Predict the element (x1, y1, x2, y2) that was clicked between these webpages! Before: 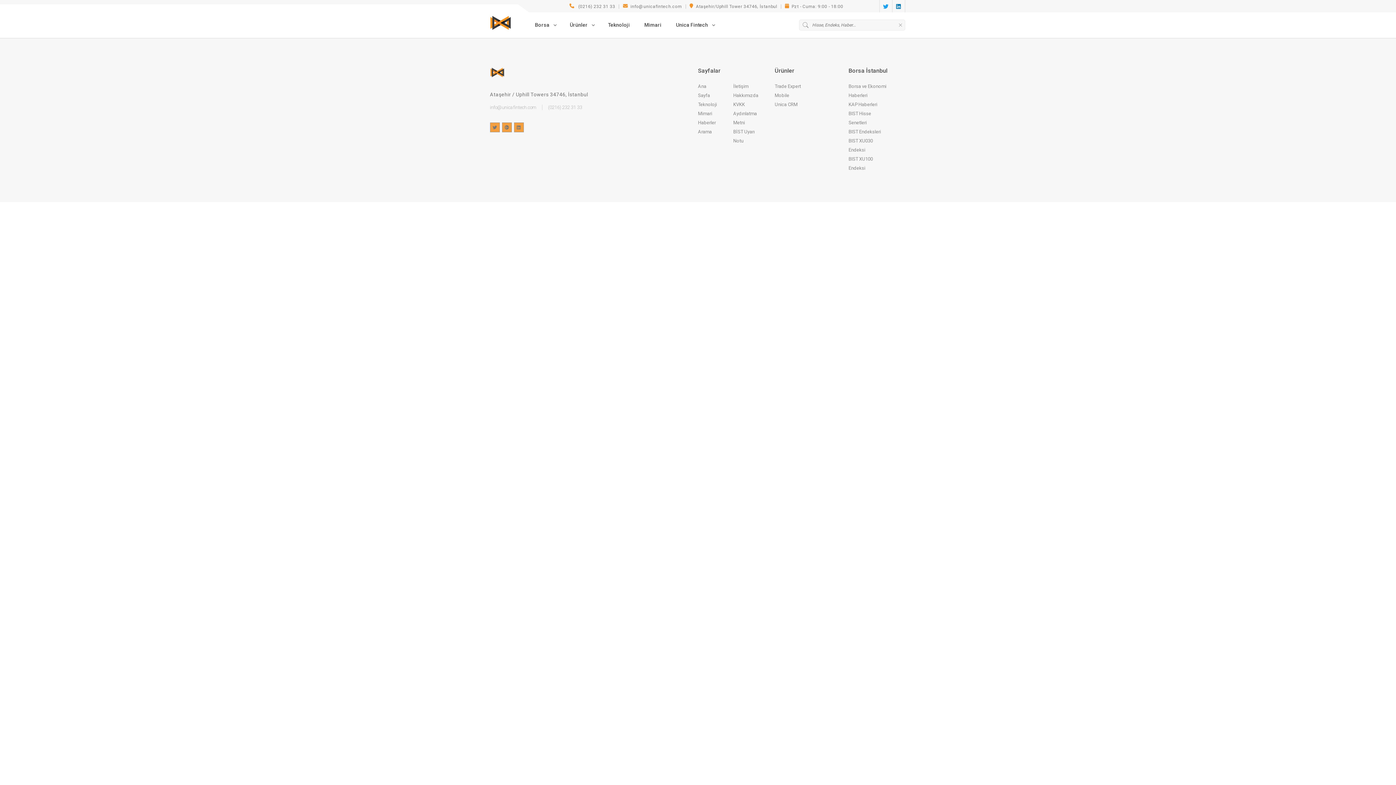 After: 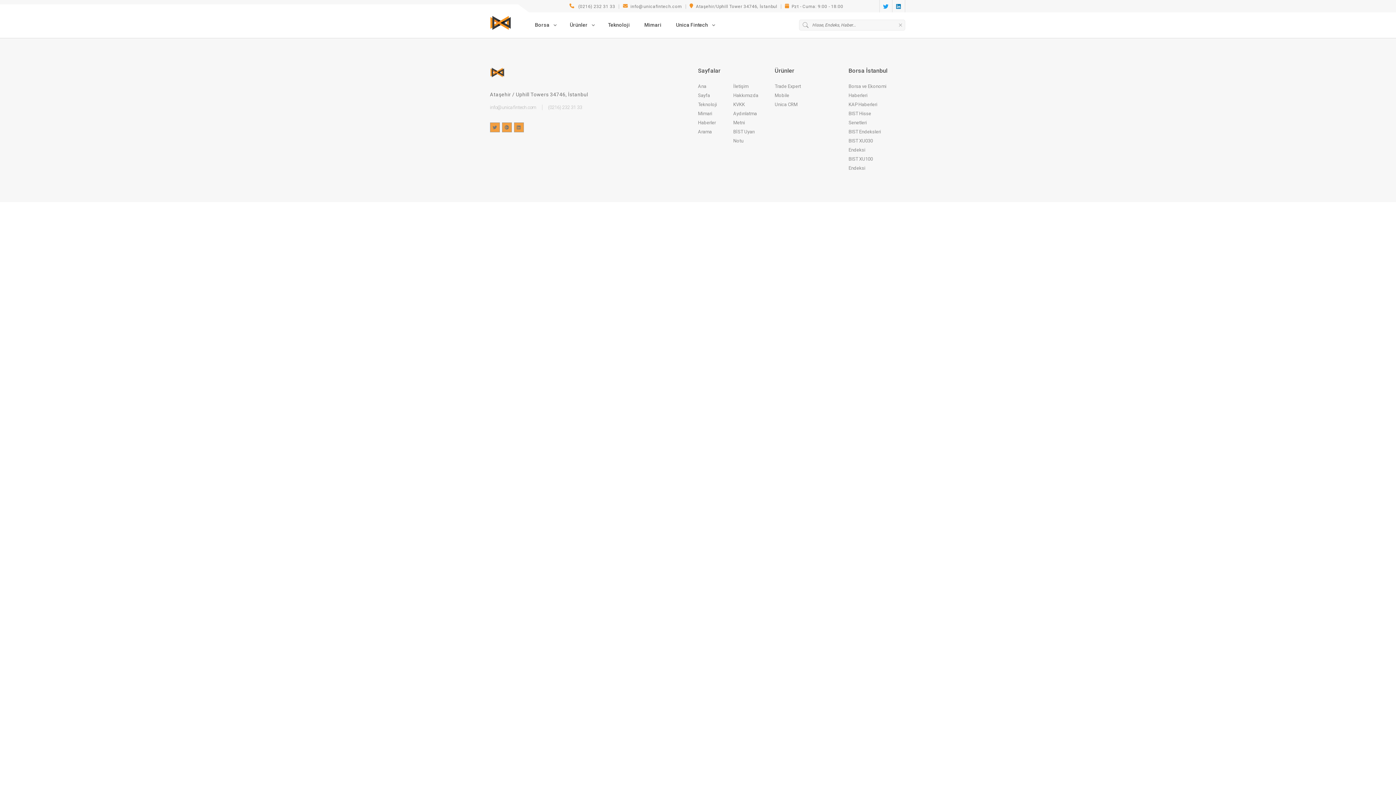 Action: bbox: (488, 338, 500, 348)